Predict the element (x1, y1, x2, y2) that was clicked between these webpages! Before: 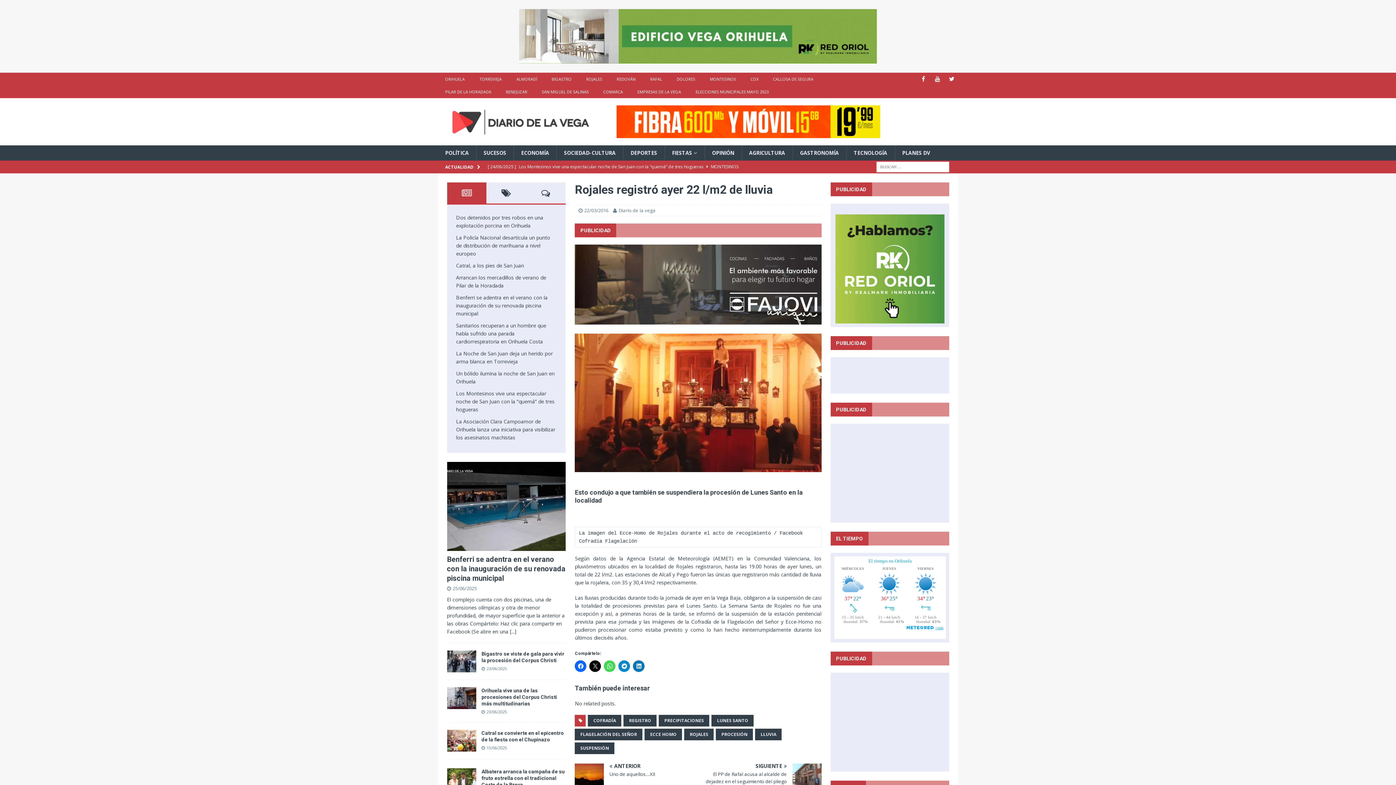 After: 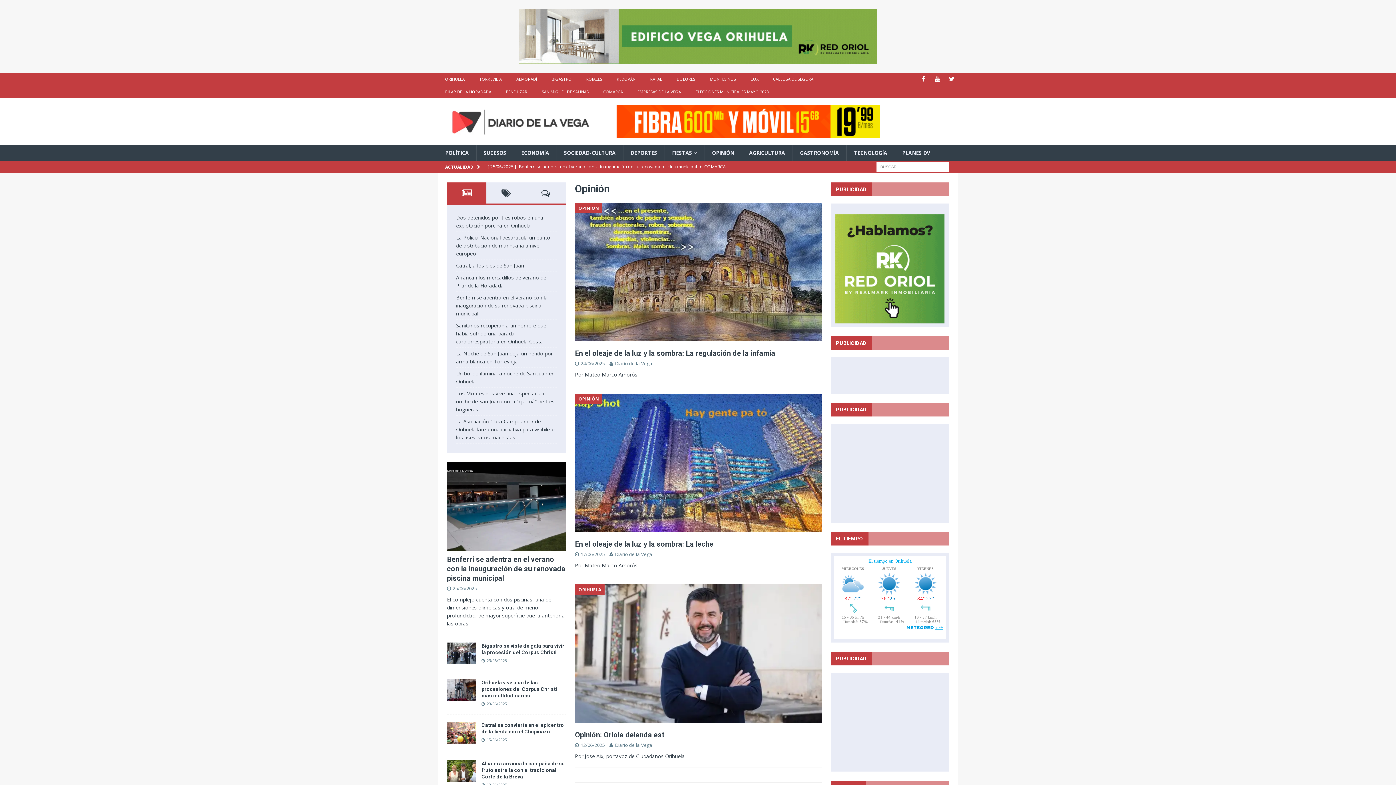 Action: bbox: (704, 145, 741, 160) label: OPINIÓN